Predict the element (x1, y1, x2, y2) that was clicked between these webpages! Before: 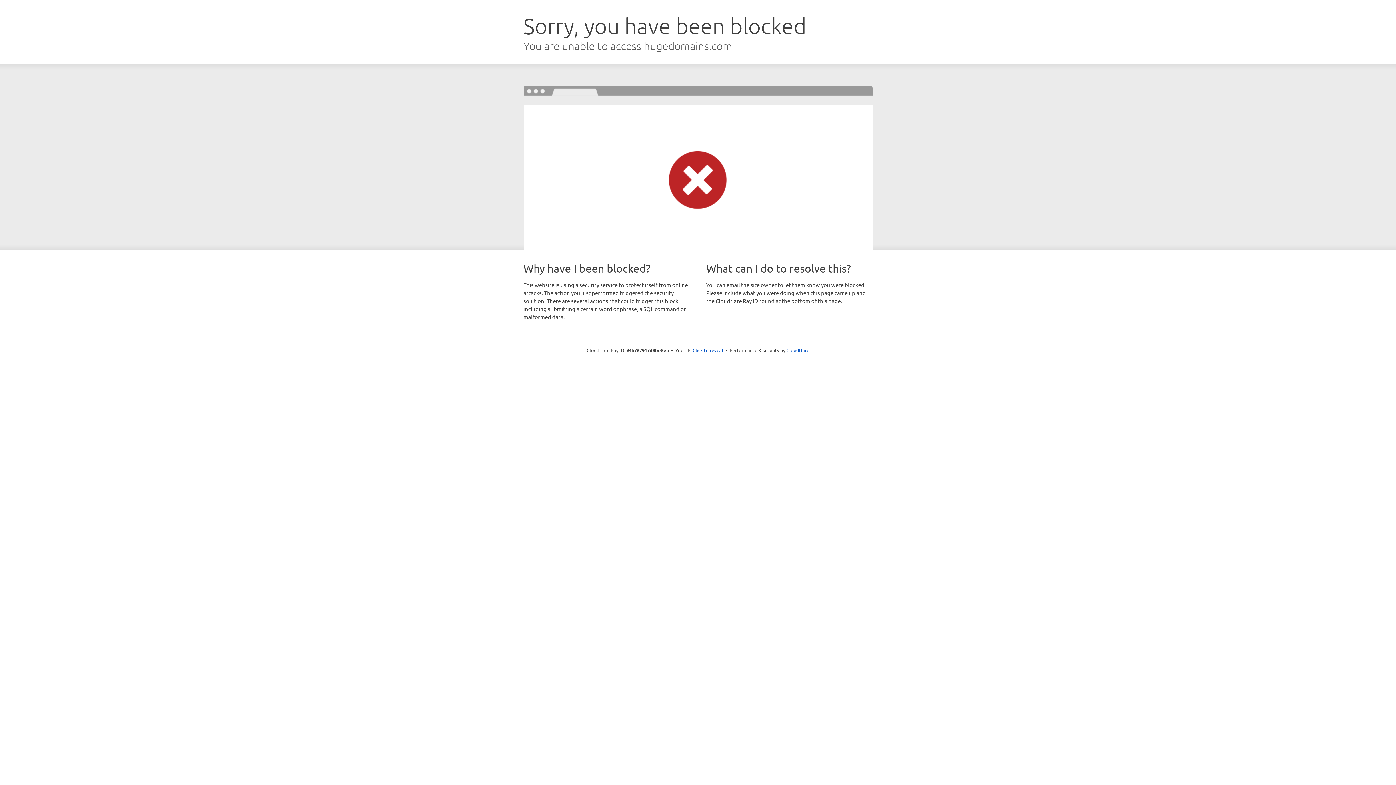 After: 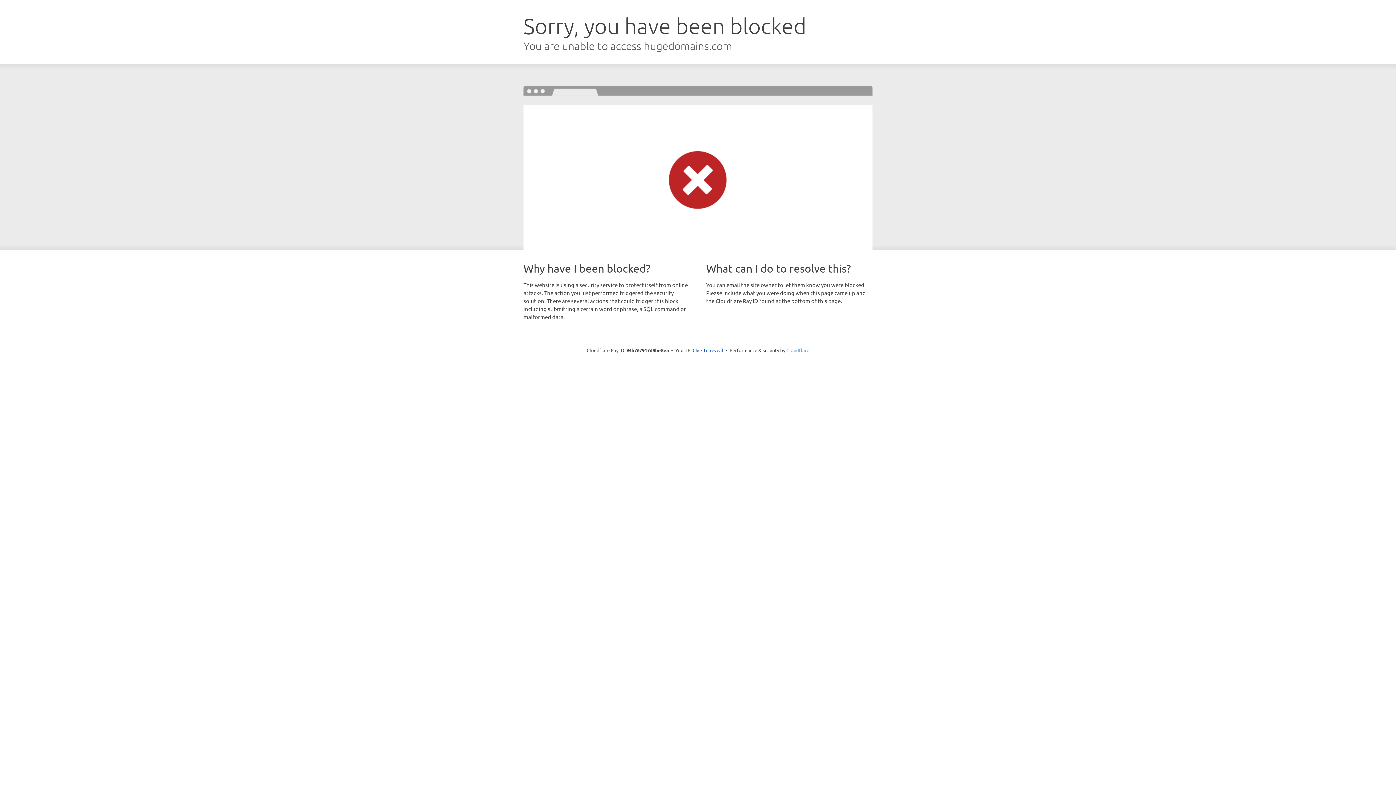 Action: label: Cloudflare bbox: (786, 347, 809, 353)